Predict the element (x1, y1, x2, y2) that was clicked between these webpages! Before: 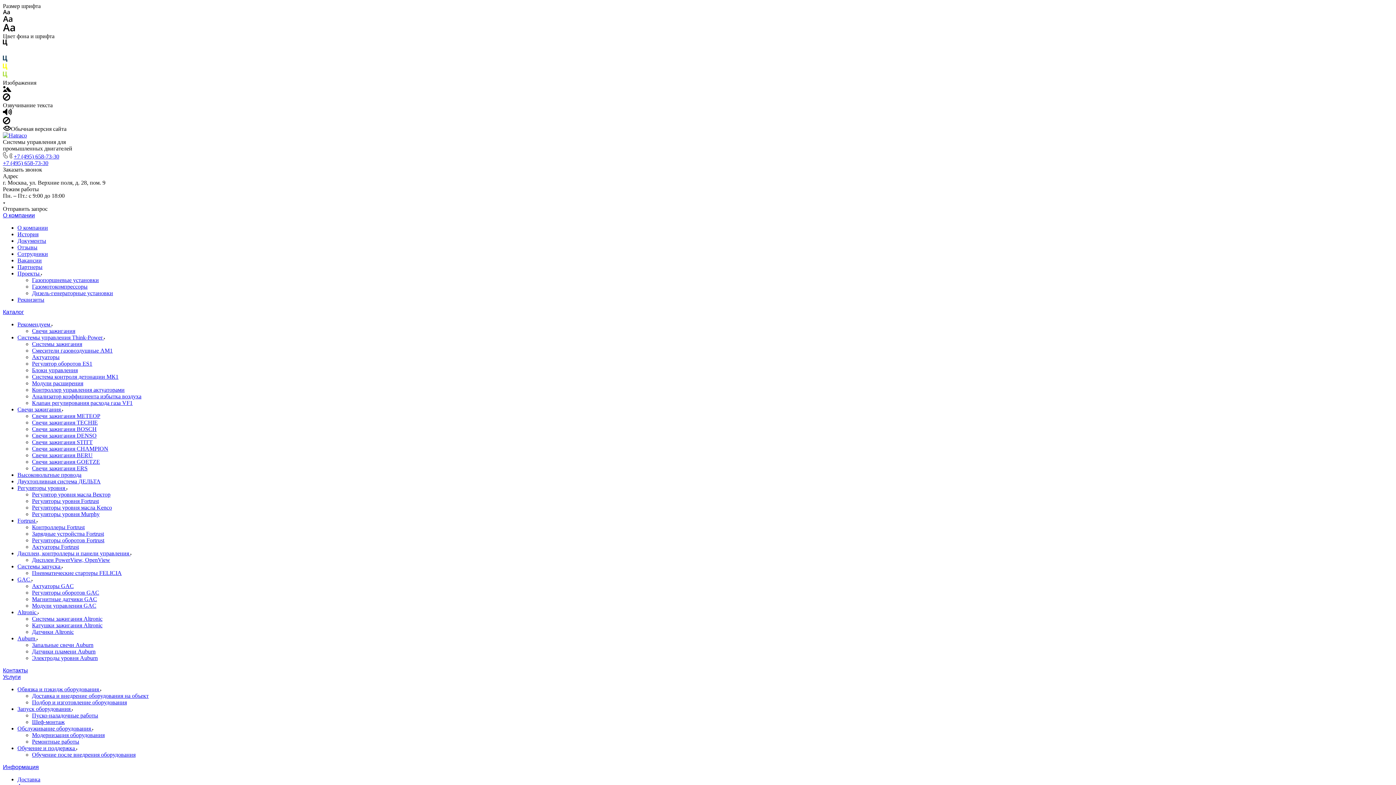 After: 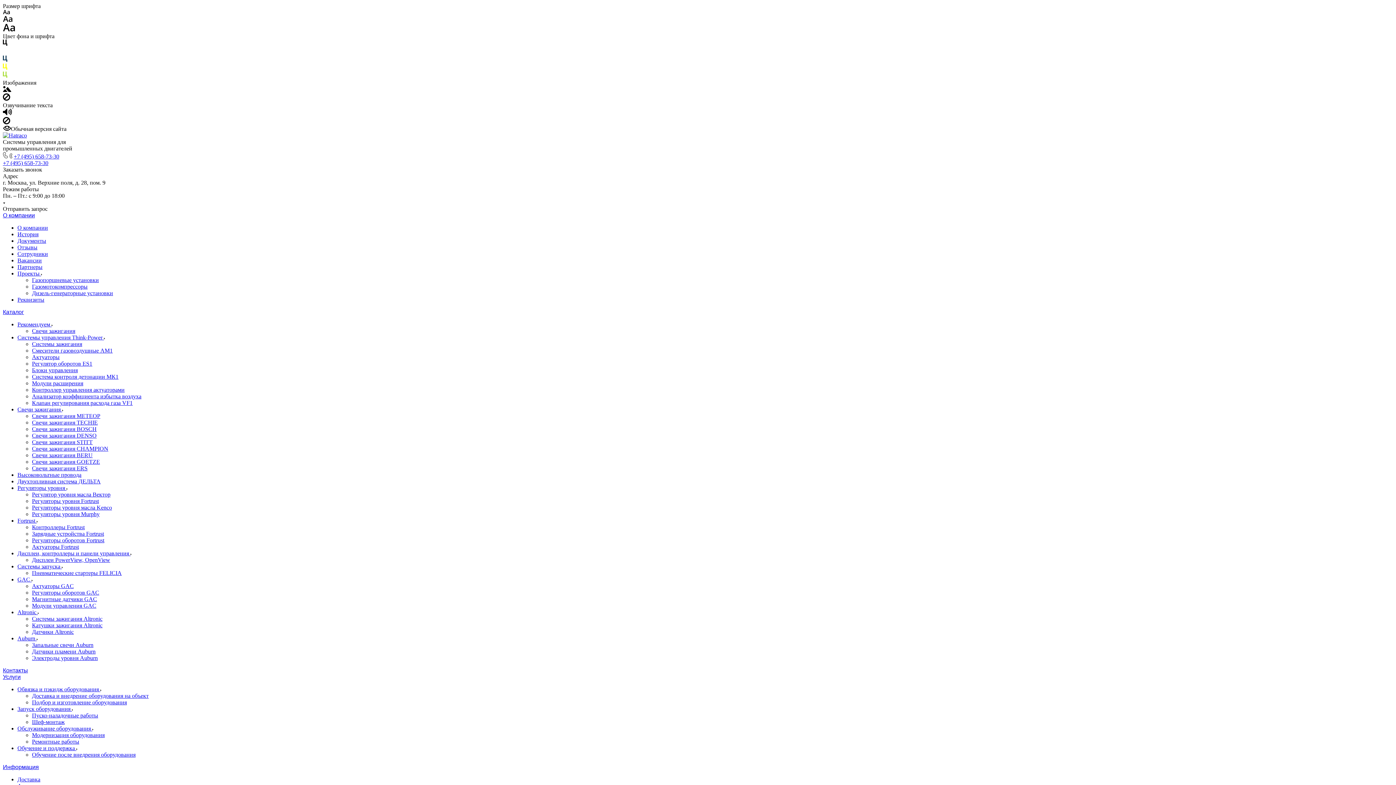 Action: label: Пневматические стартеры FELICIA bbox: (32, 570, 121, 576)